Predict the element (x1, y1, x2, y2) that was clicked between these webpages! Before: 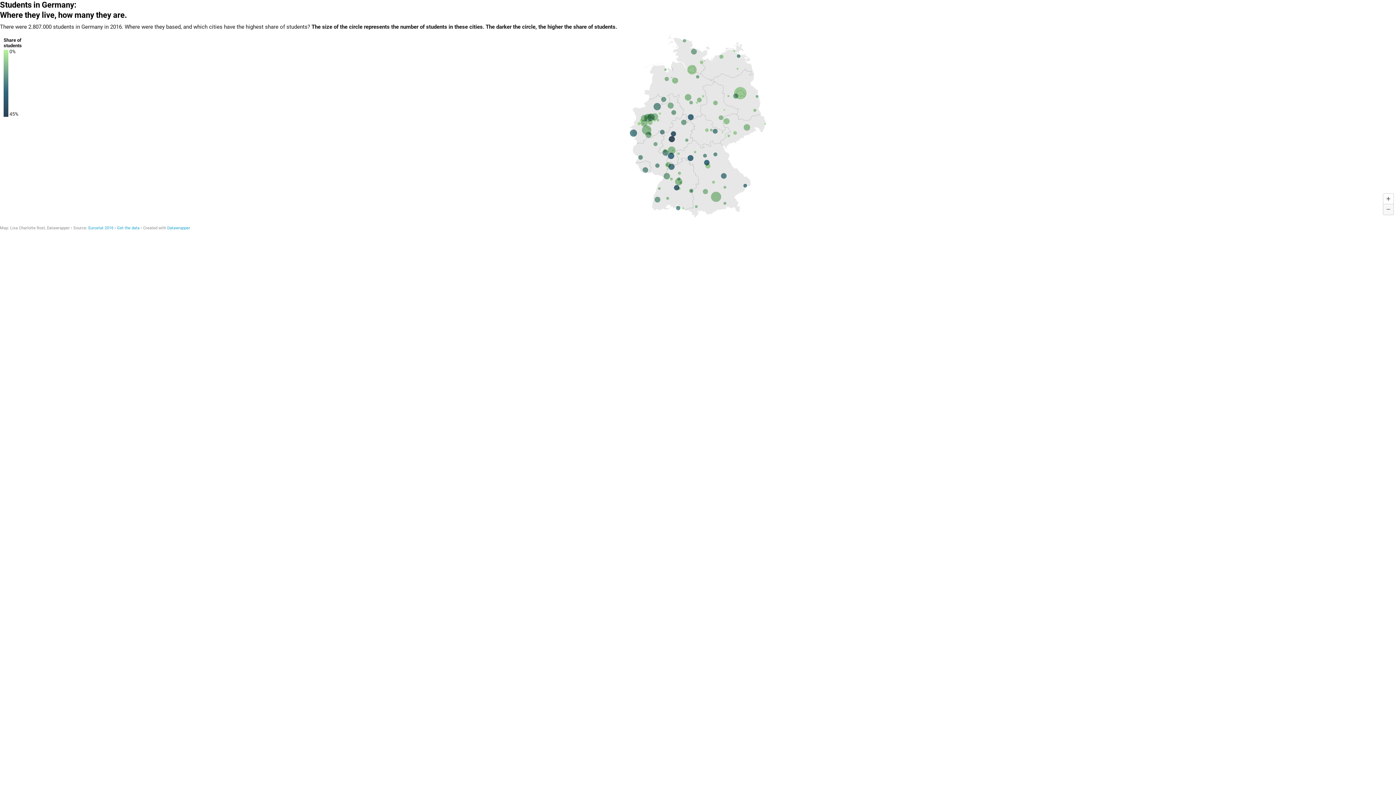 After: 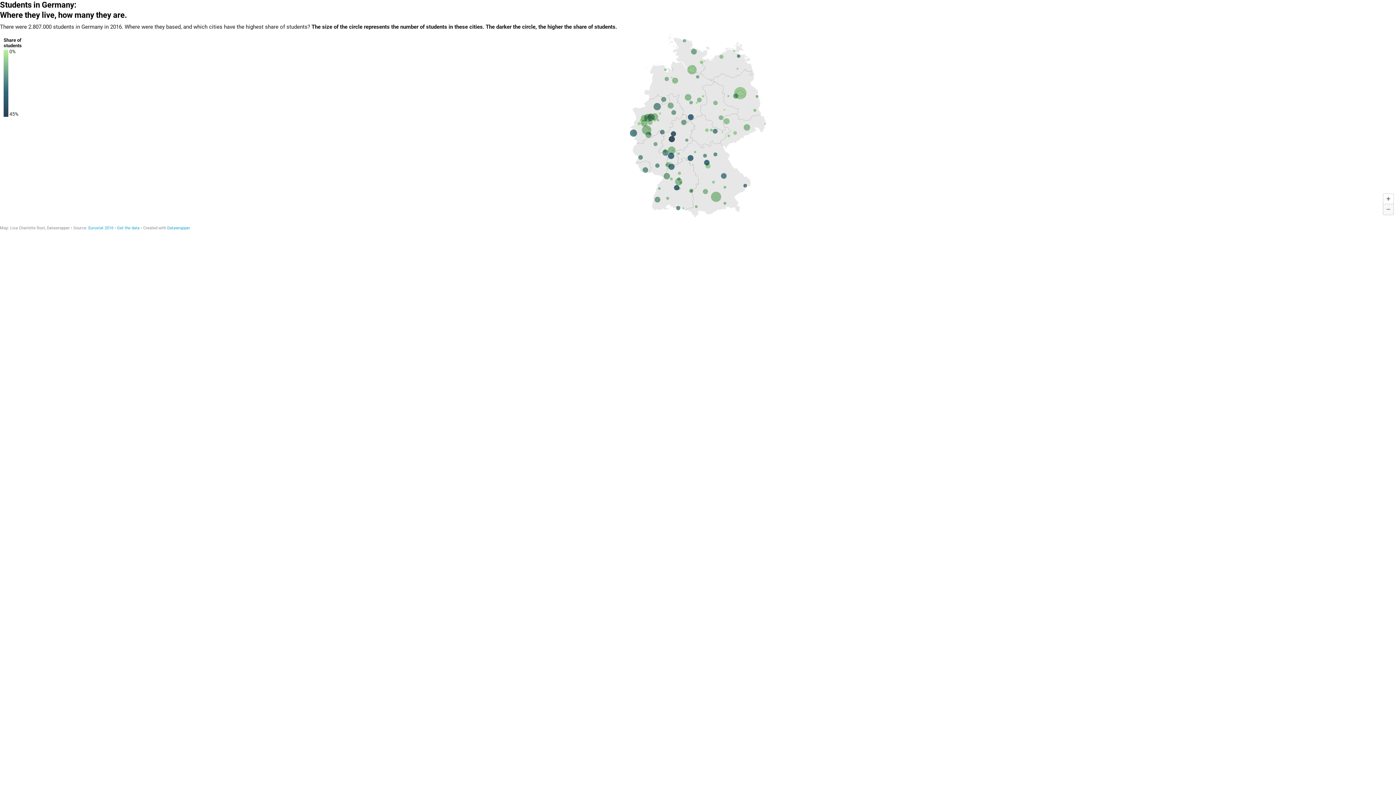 Action: label: Eurostat 2016 bbox: (88, 225, 113, 230)